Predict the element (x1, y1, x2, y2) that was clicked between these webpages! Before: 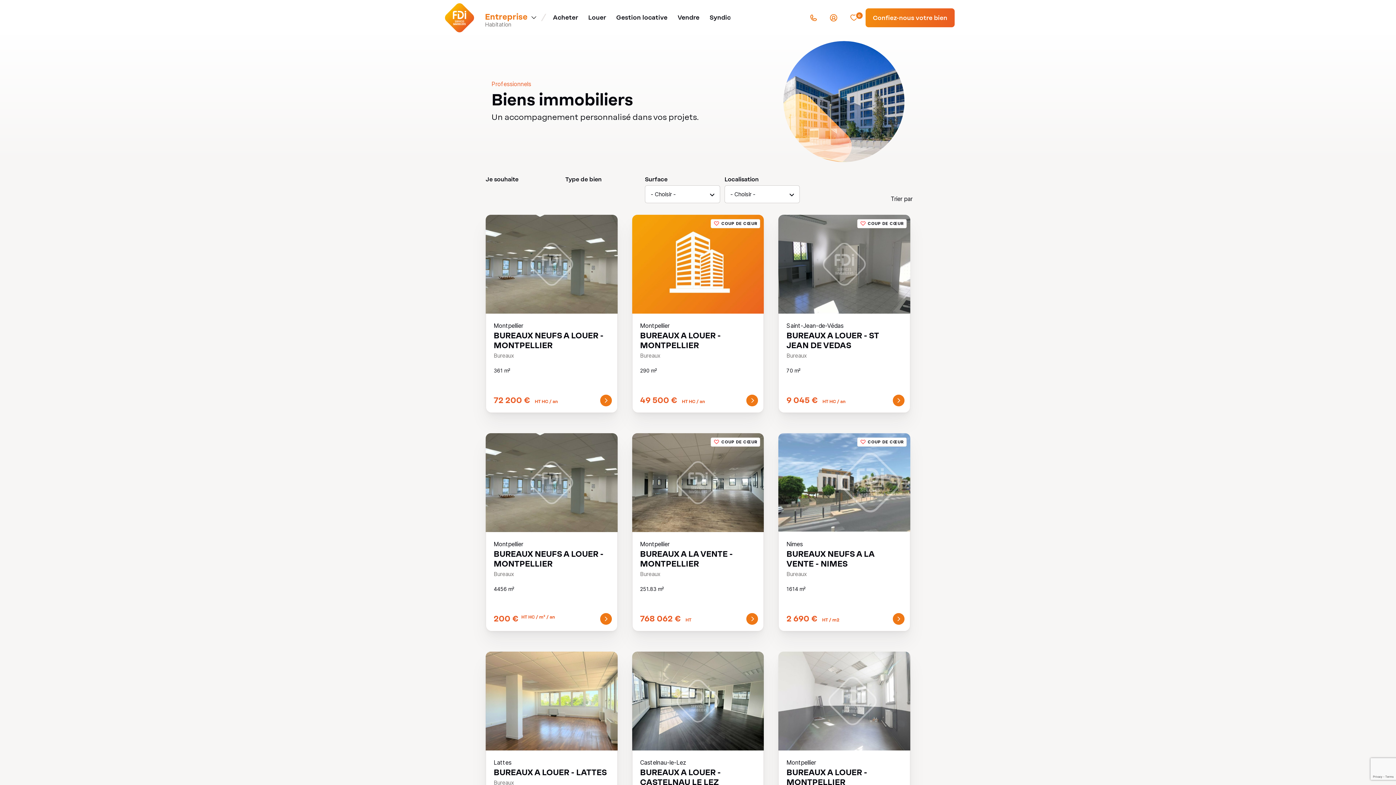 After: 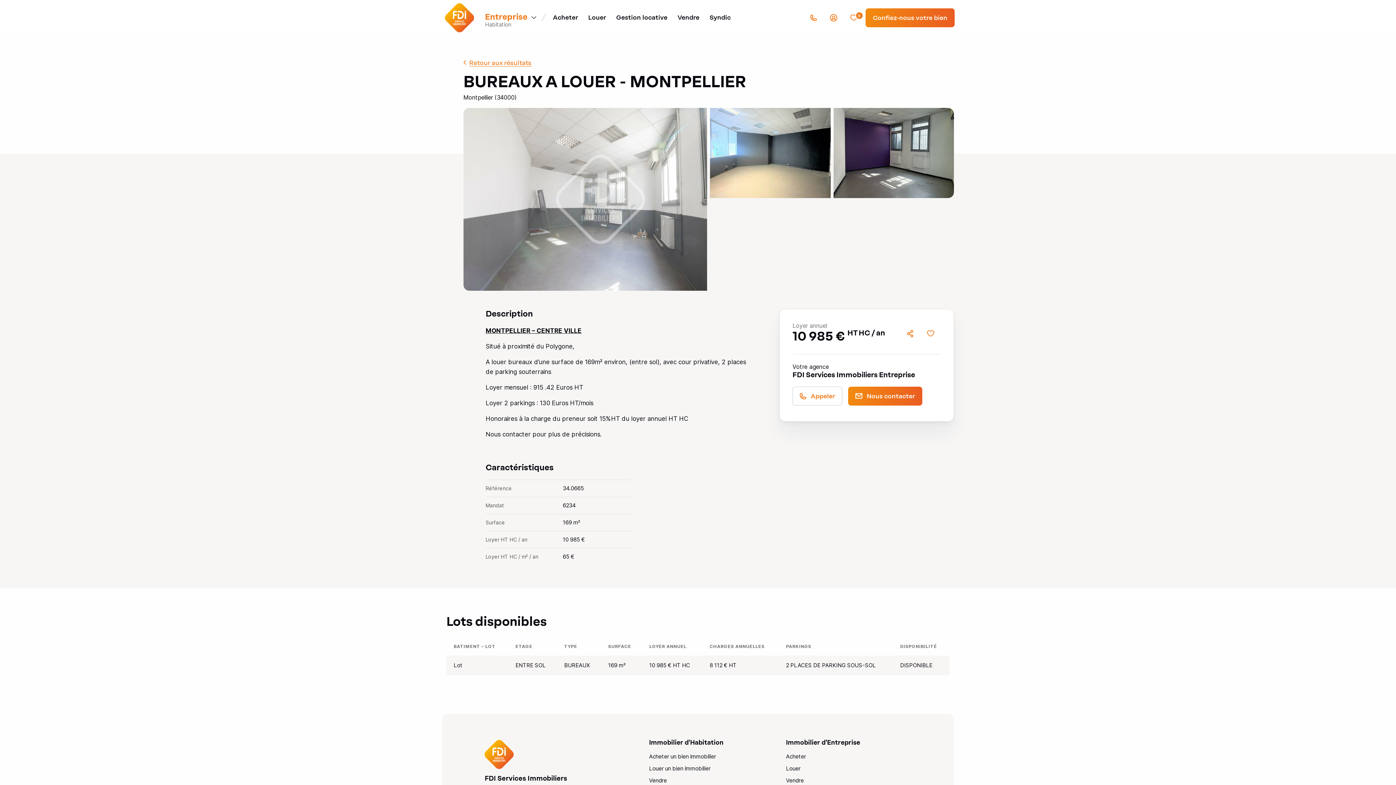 Action: label: BUREAUX A LOUER - MONTPELLIER bbox: (786, 767, 867, 787)